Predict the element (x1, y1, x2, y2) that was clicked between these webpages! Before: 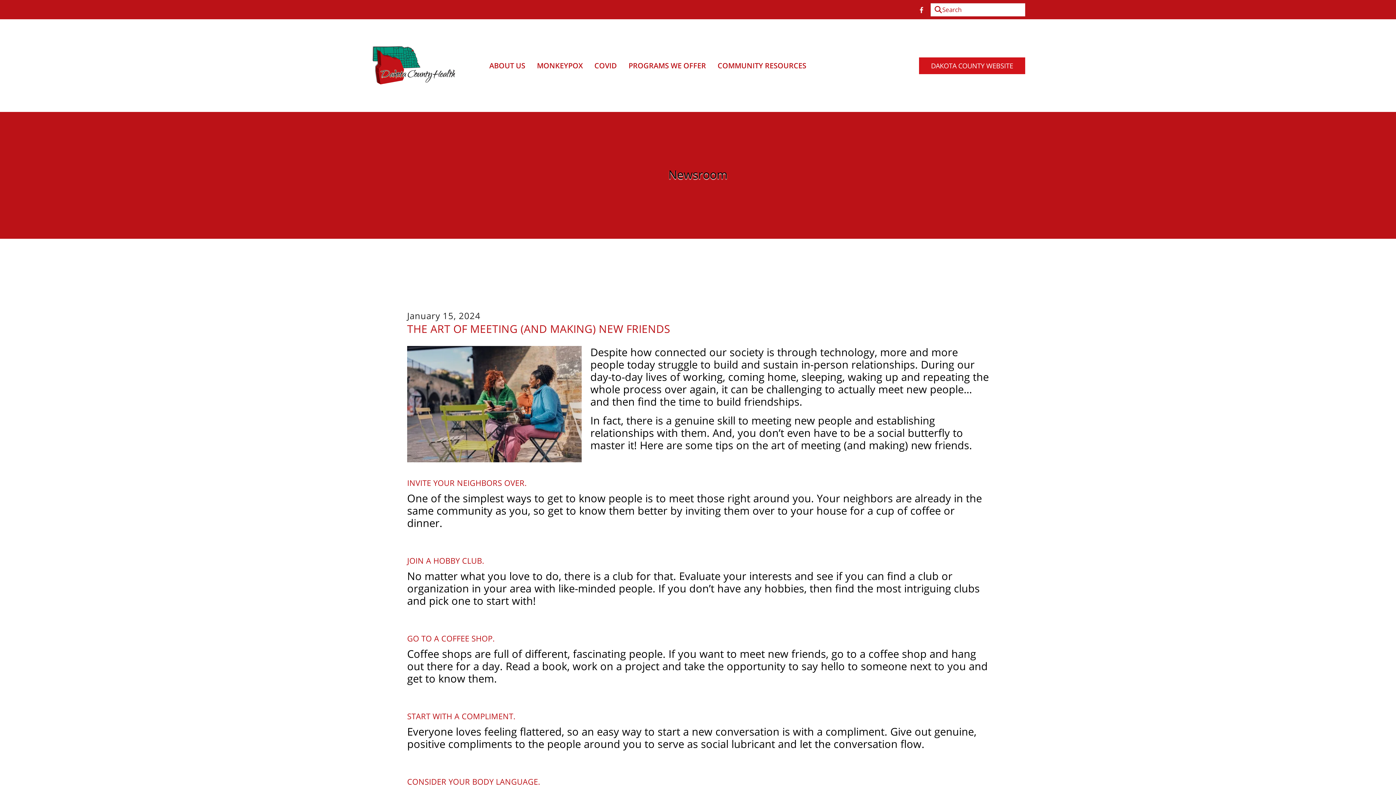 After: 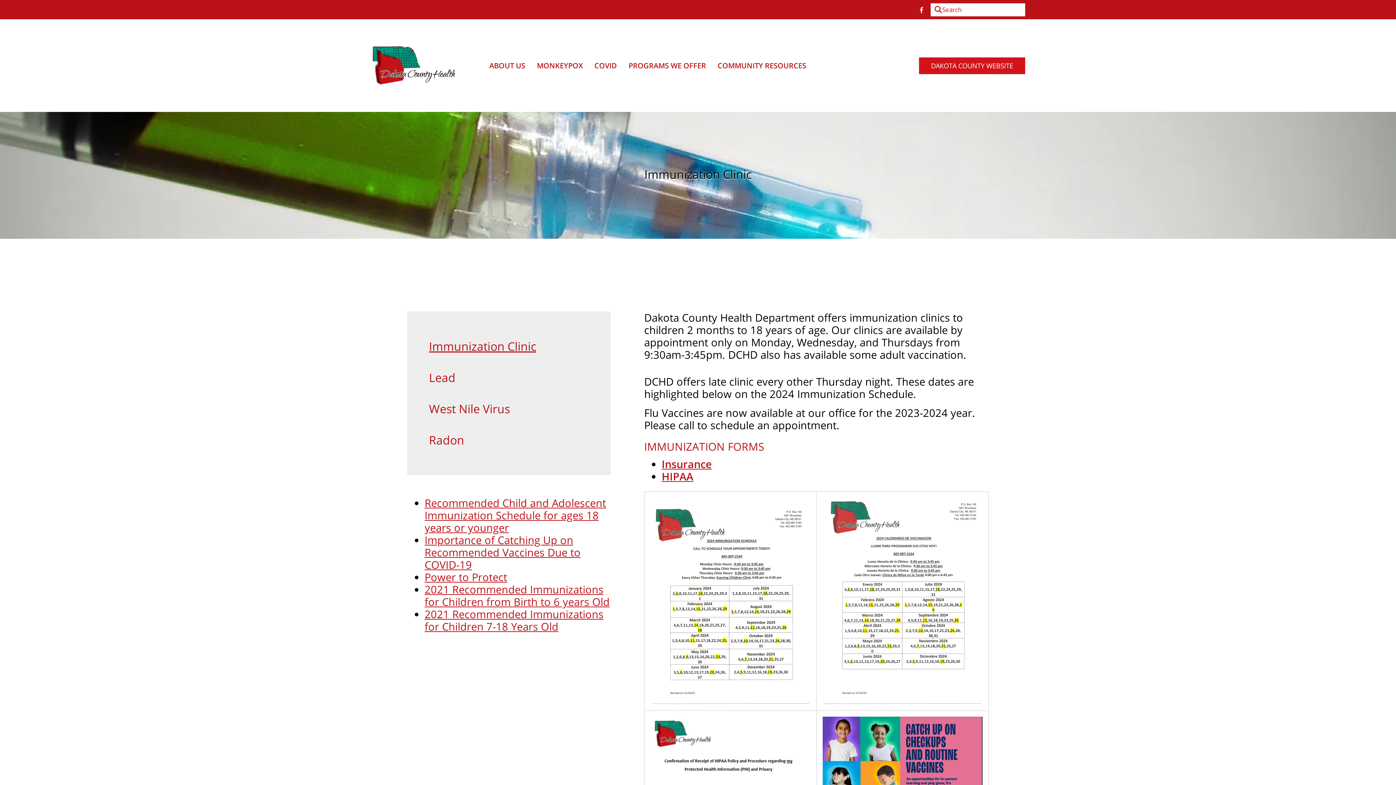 Action: bbox: (622, 58, 712, 72) label: PROGRAMS WE OFFER